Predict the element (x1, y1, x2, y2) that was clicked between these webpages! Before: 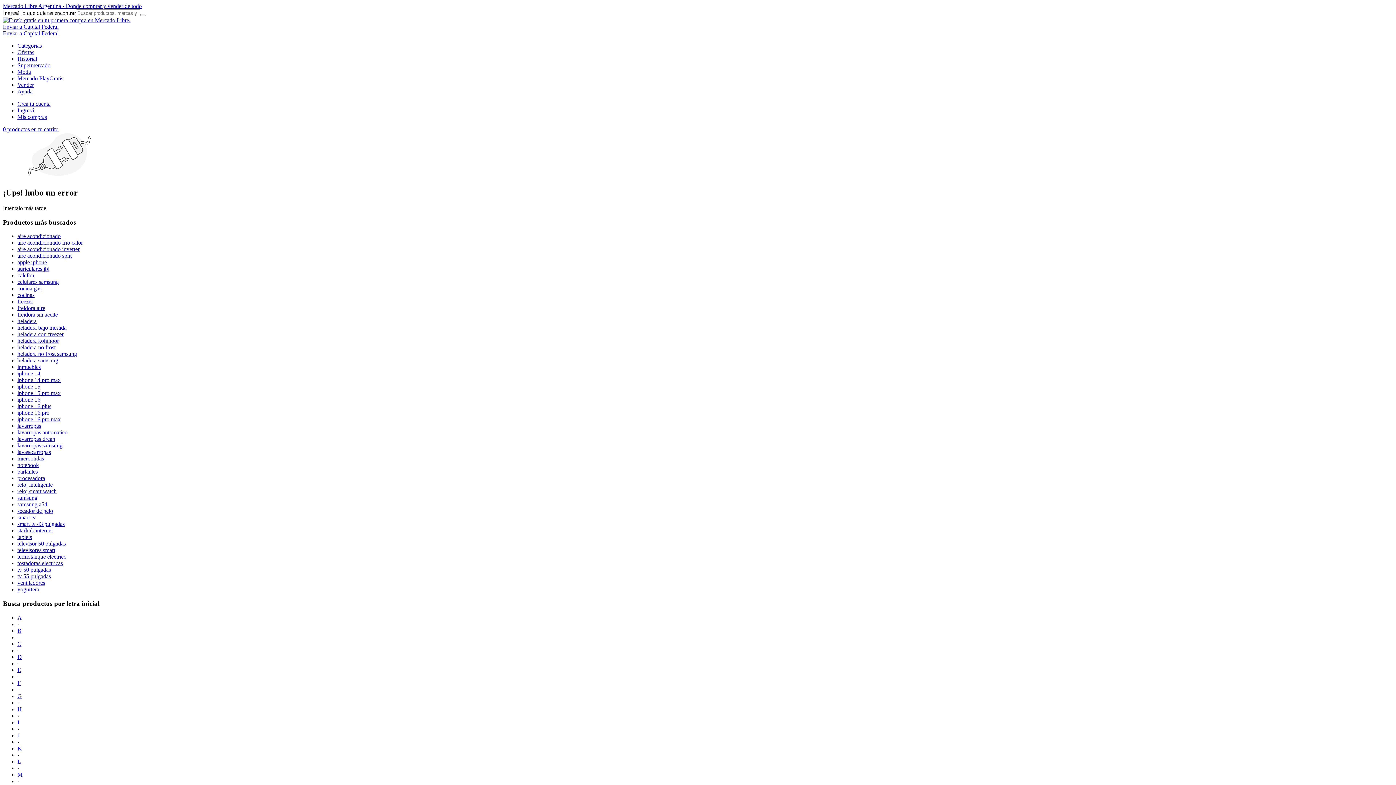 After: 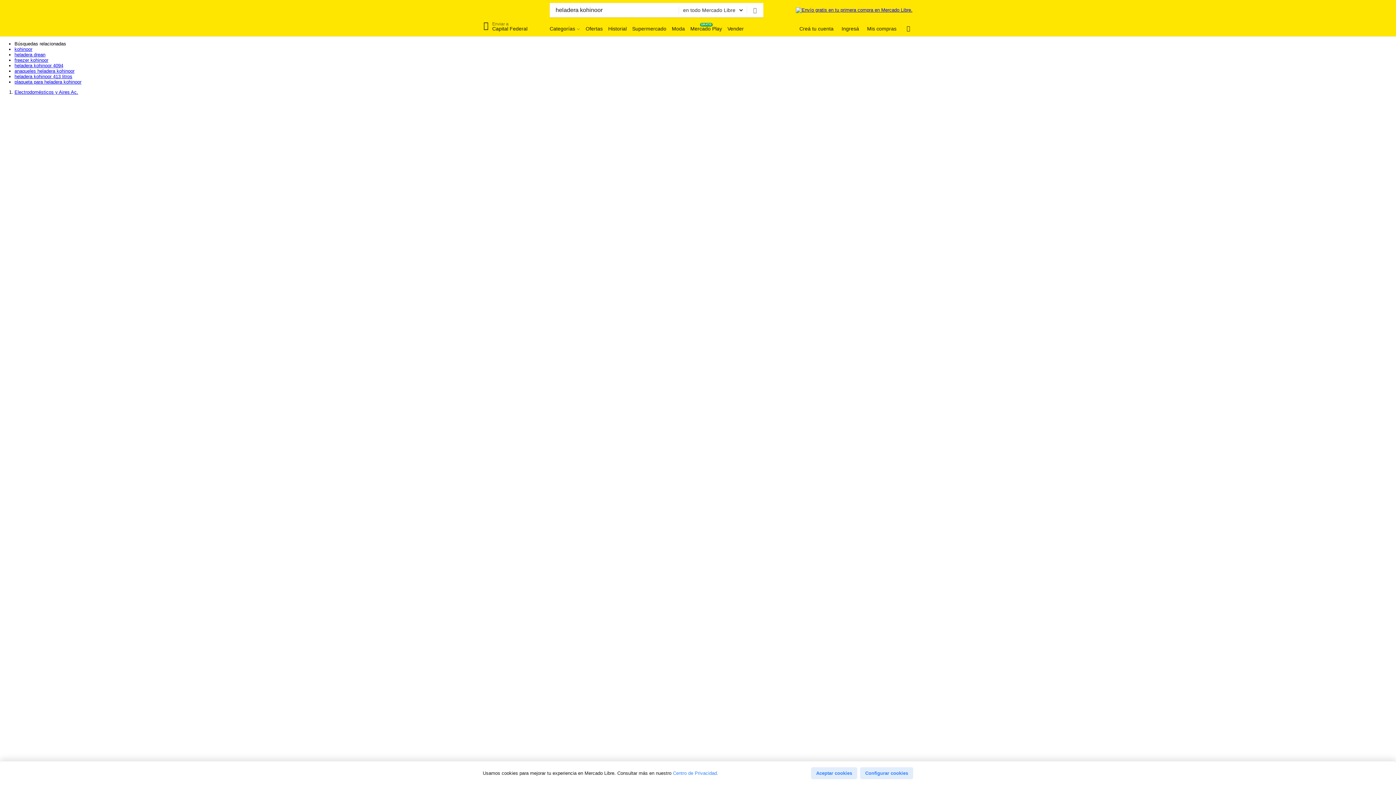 Action: label: heladera kohinoor bbox: (17, 337, 58, 344)